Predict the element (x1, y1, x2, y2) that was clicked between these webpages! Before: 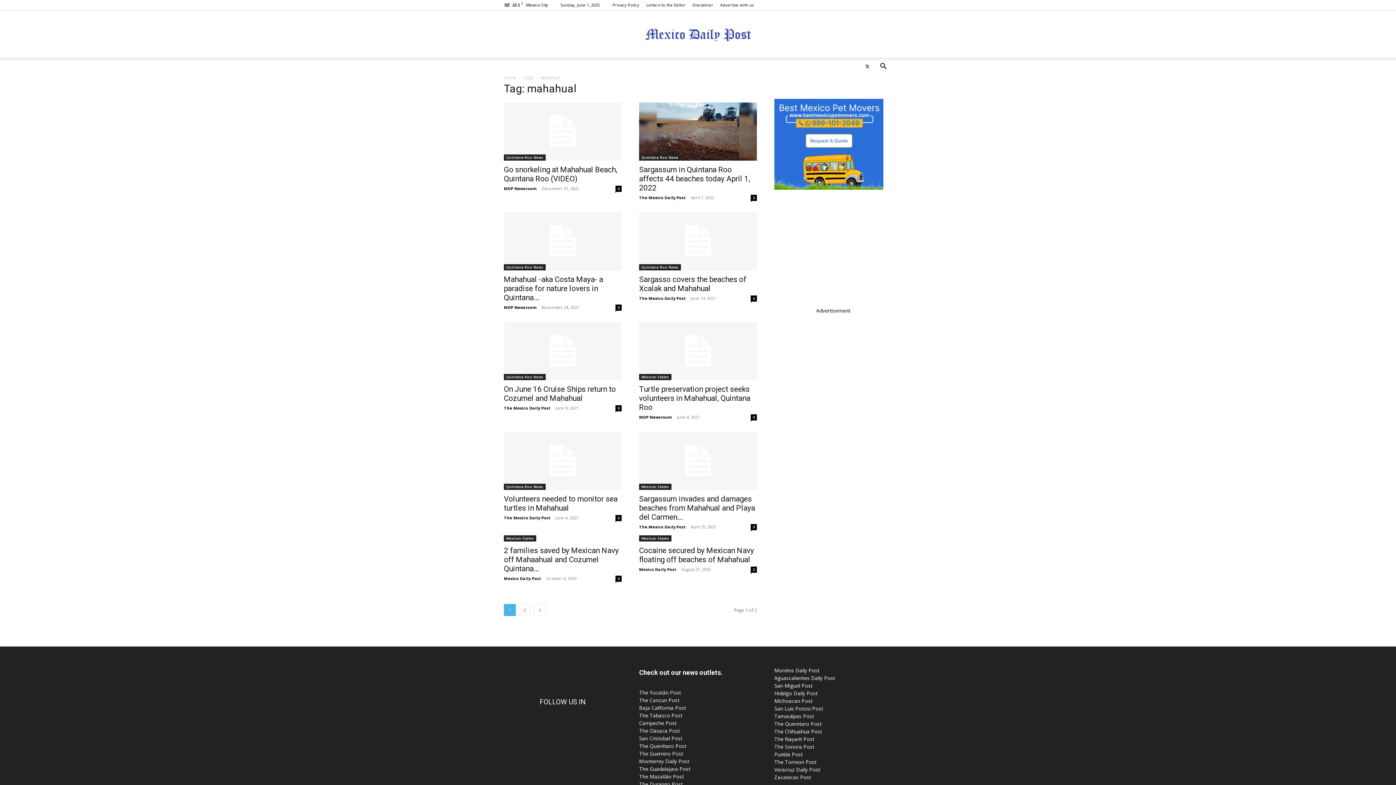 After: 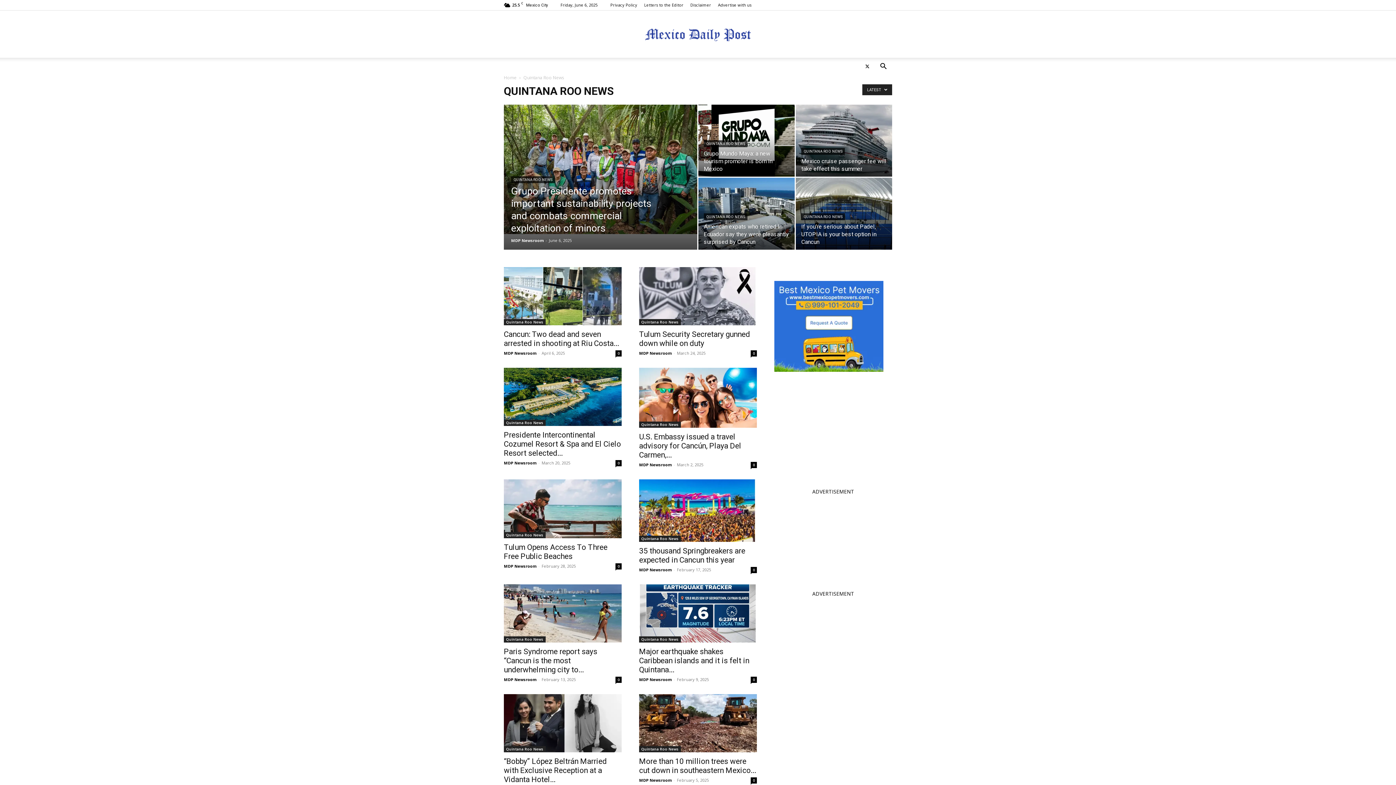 Action: label: Quintana Roo News bbox: (639, 154, 681, 160)